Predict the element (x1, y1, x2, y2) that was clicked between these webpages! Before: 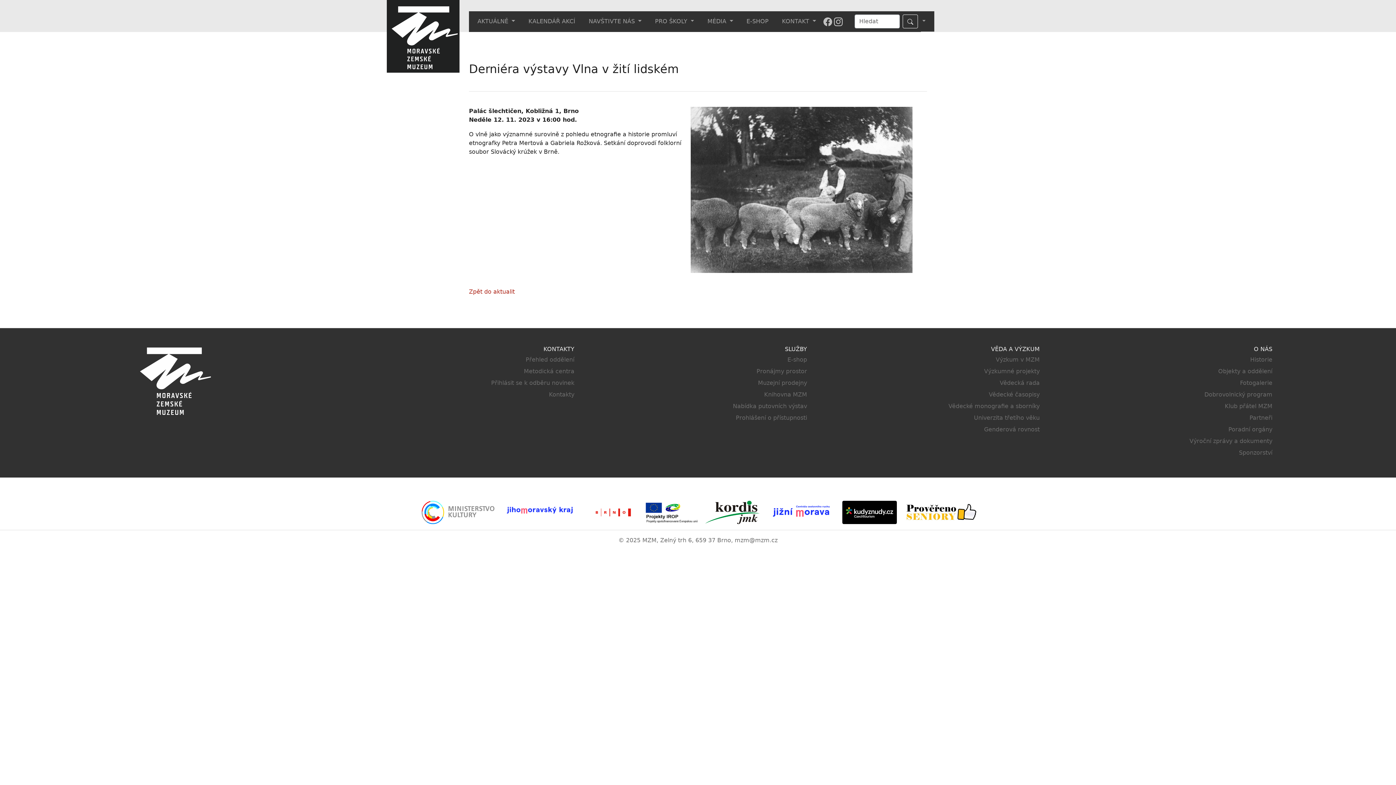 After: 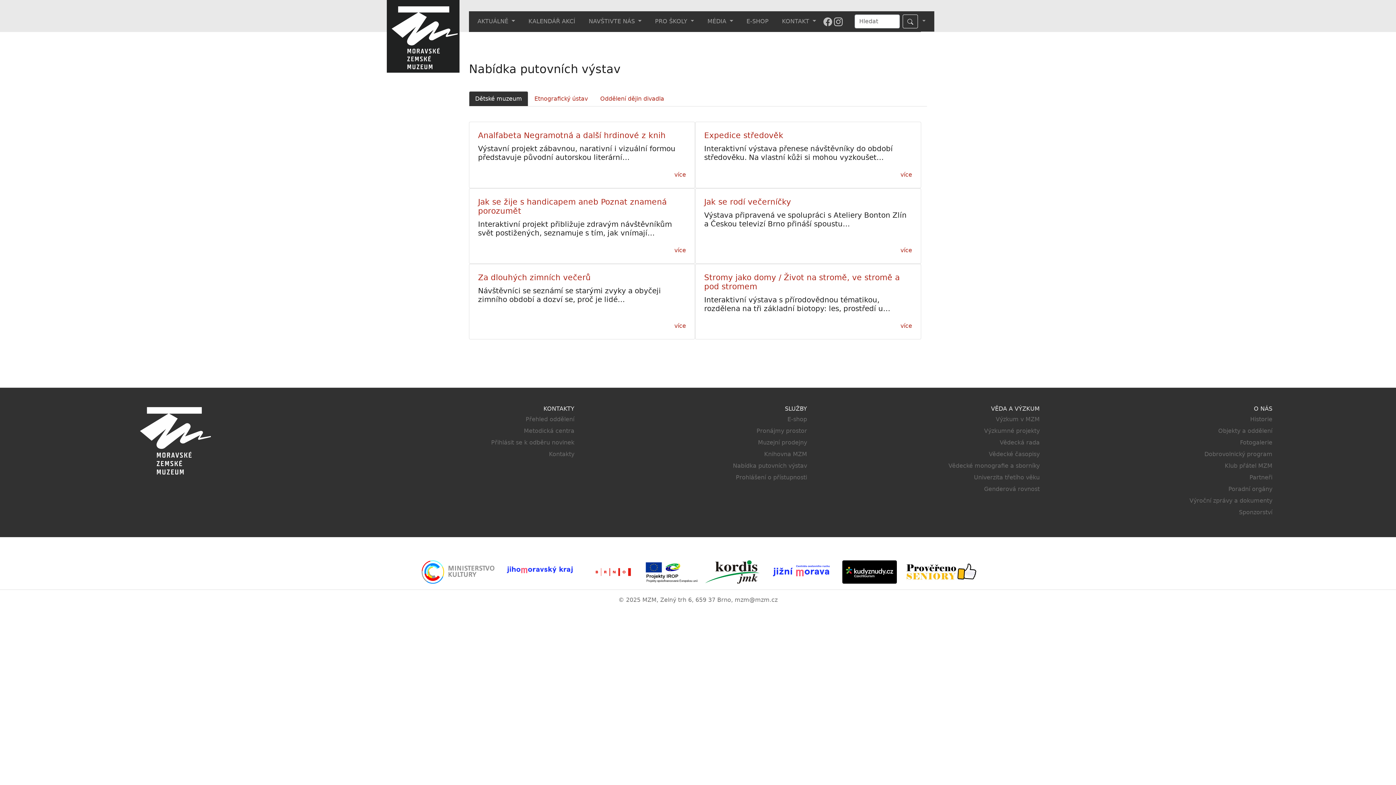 Action: bbox: (589, 402, 807, 410) label: Nabídka putovních výstav